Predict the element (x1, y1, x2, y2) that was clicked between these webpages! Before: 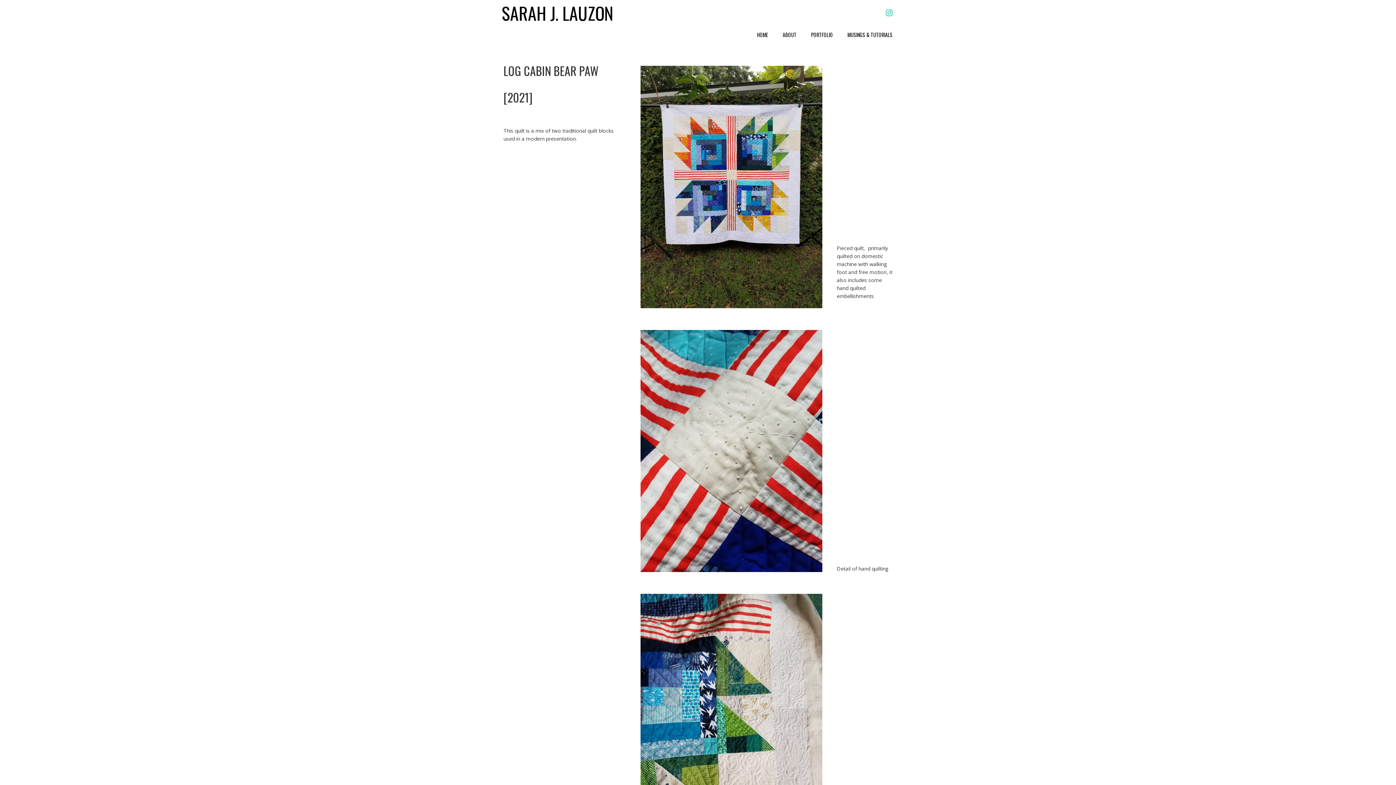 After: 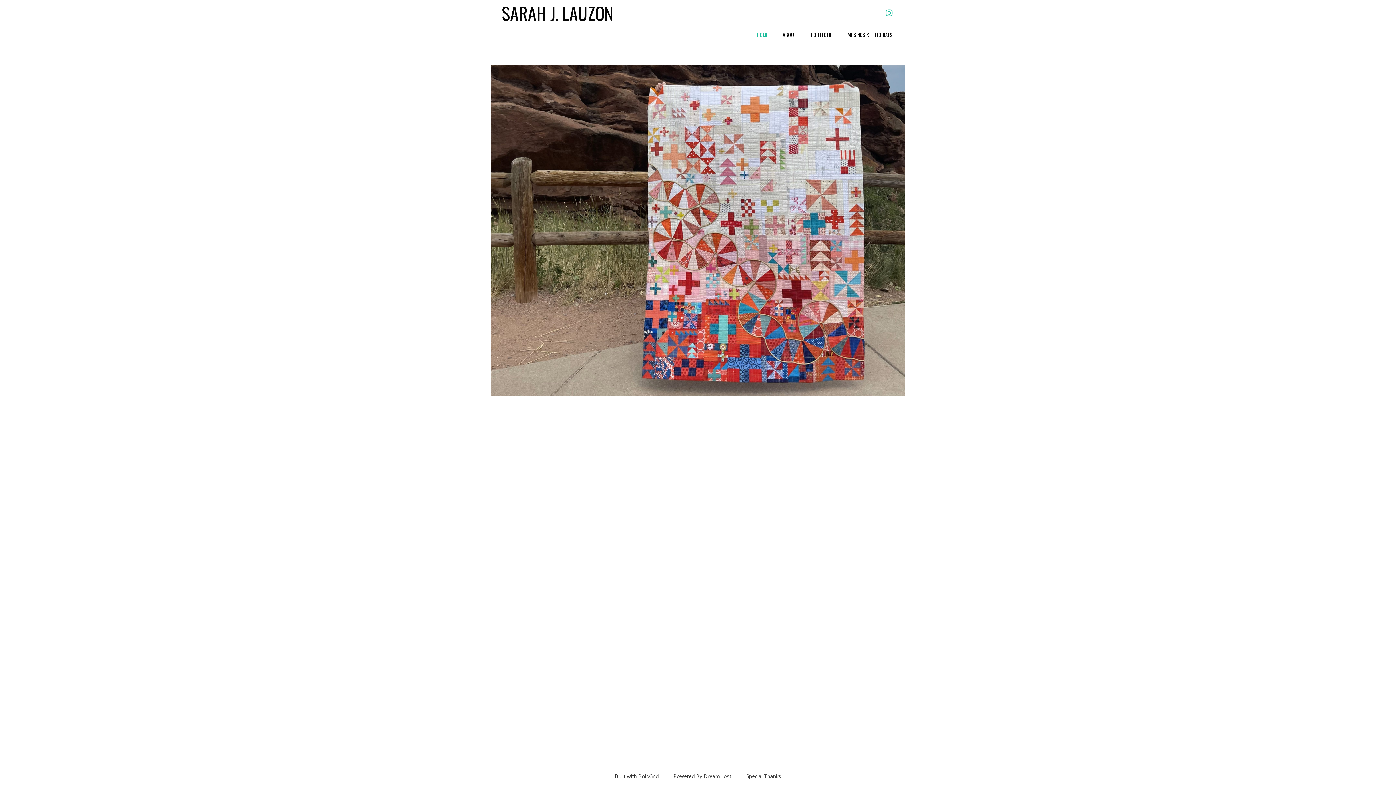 Action: label: HOME bbox: (749, 26, 775, 43)